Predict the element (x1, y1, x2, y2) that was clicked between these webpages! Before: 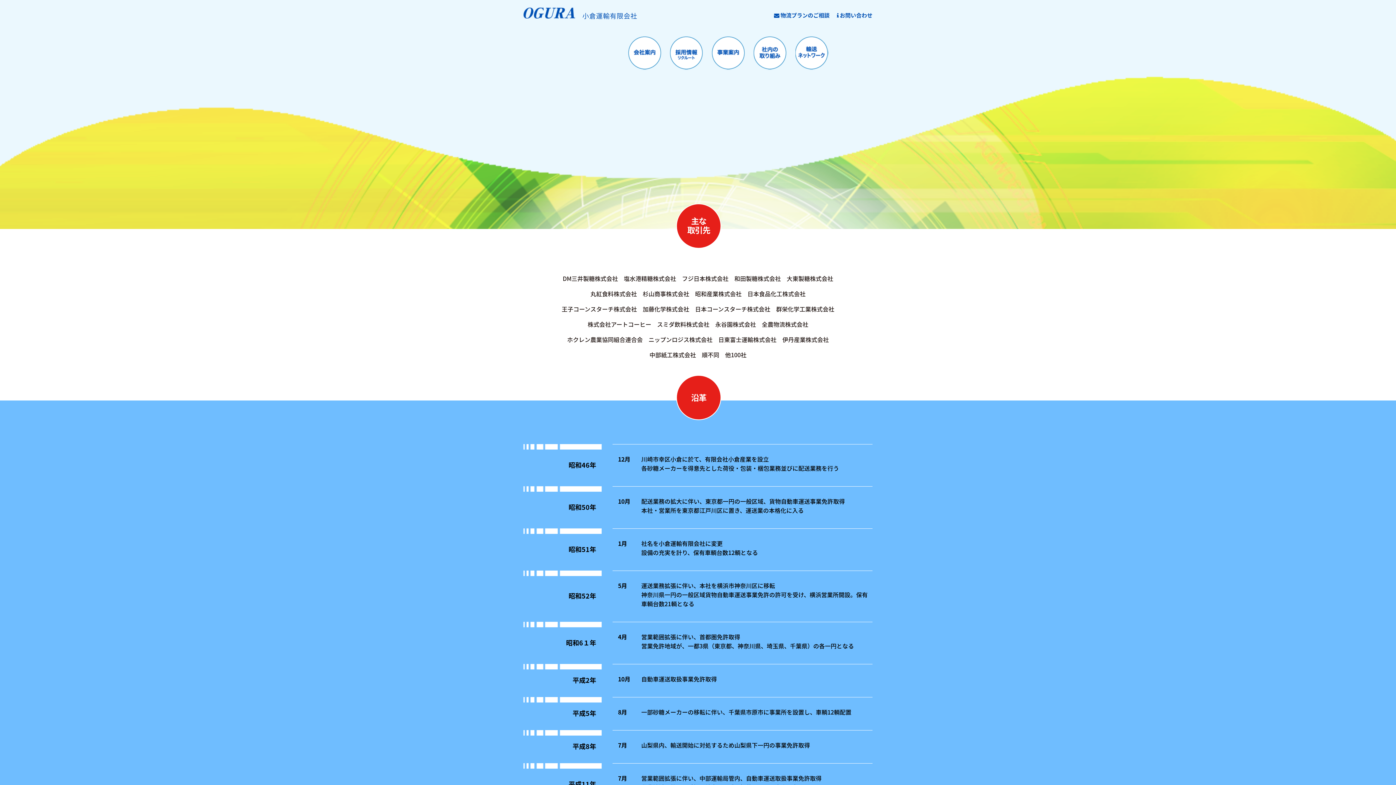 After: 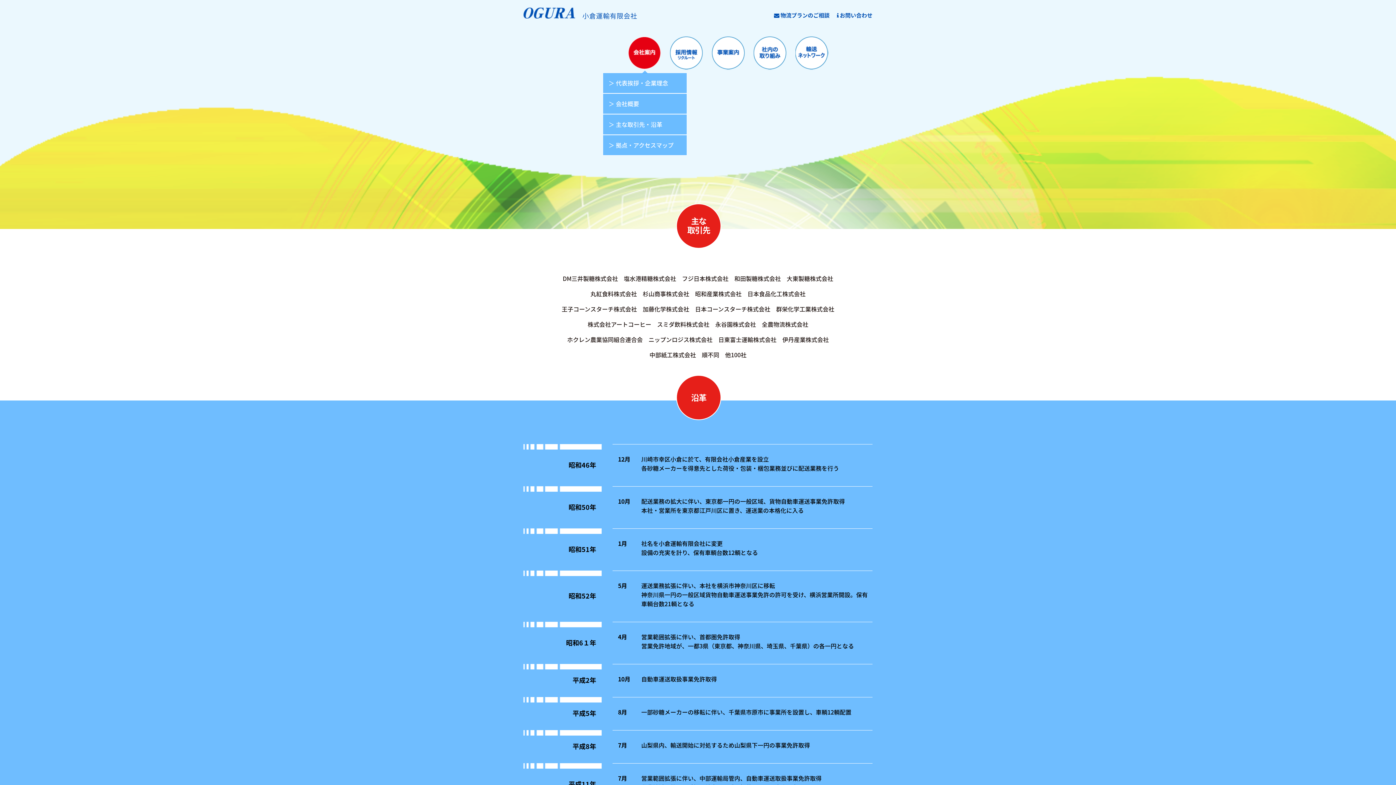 Action: label: 会社案内 bbox: (628, 36, 661, 69)